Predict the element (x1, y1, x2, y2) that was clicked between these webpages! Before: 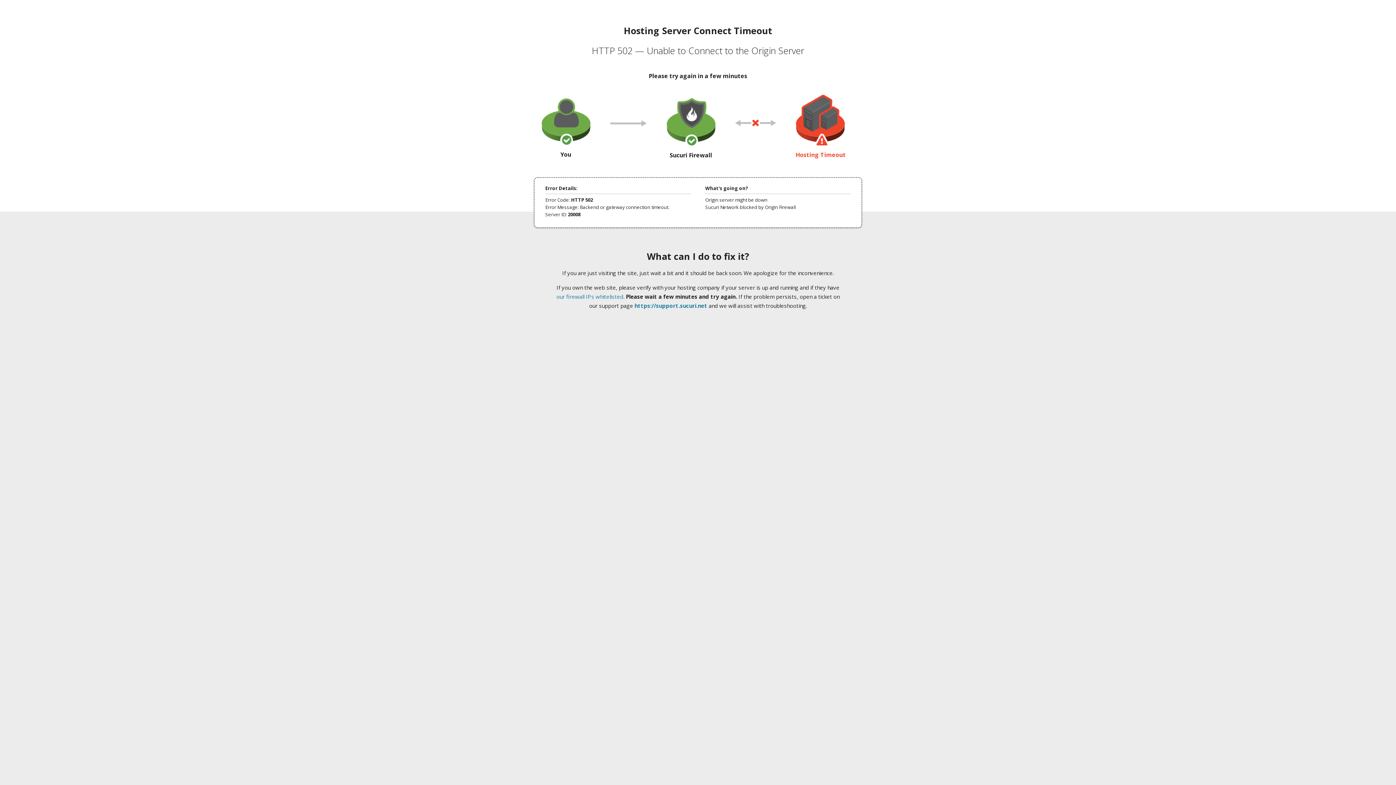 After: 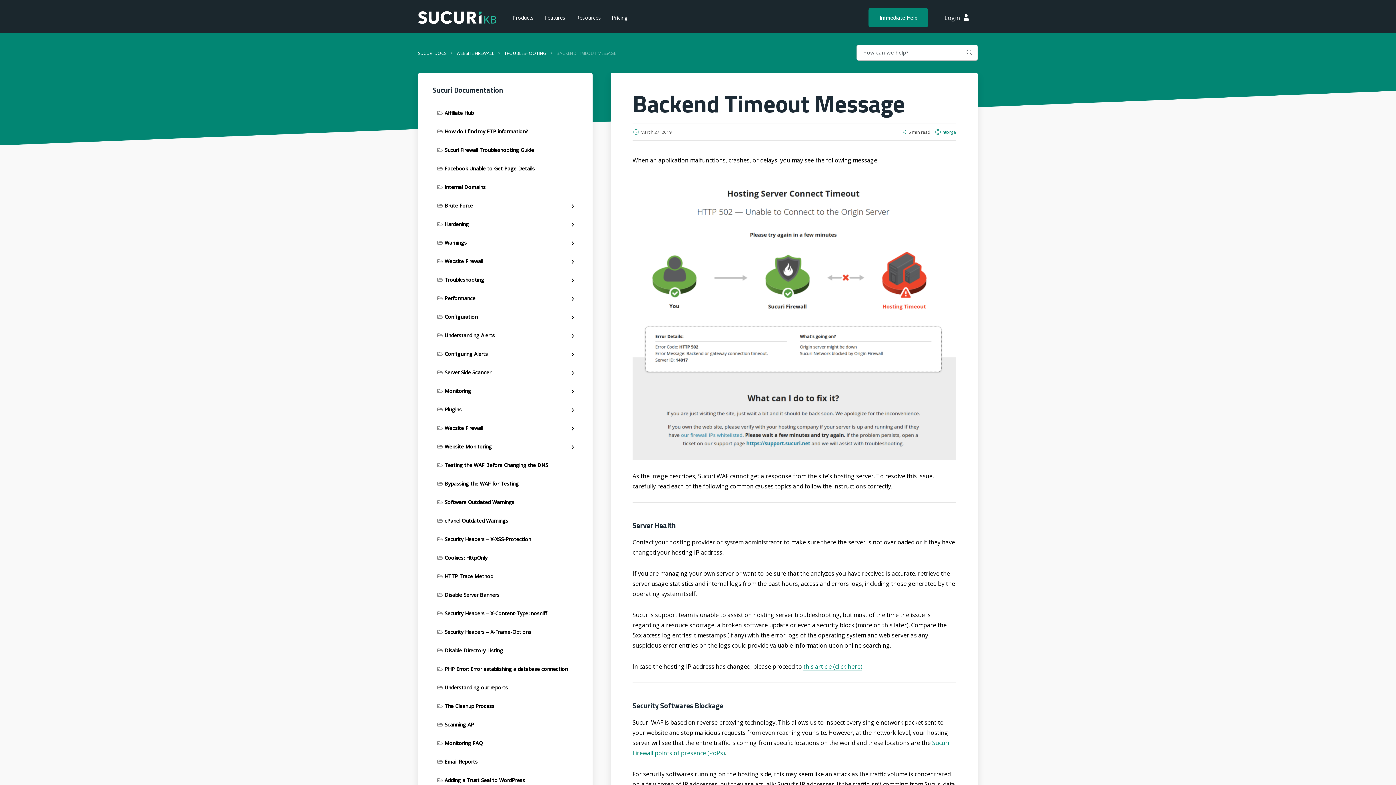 Action: bbox: (556, 293, 623, 300) label: our firewall IPs whitelisted